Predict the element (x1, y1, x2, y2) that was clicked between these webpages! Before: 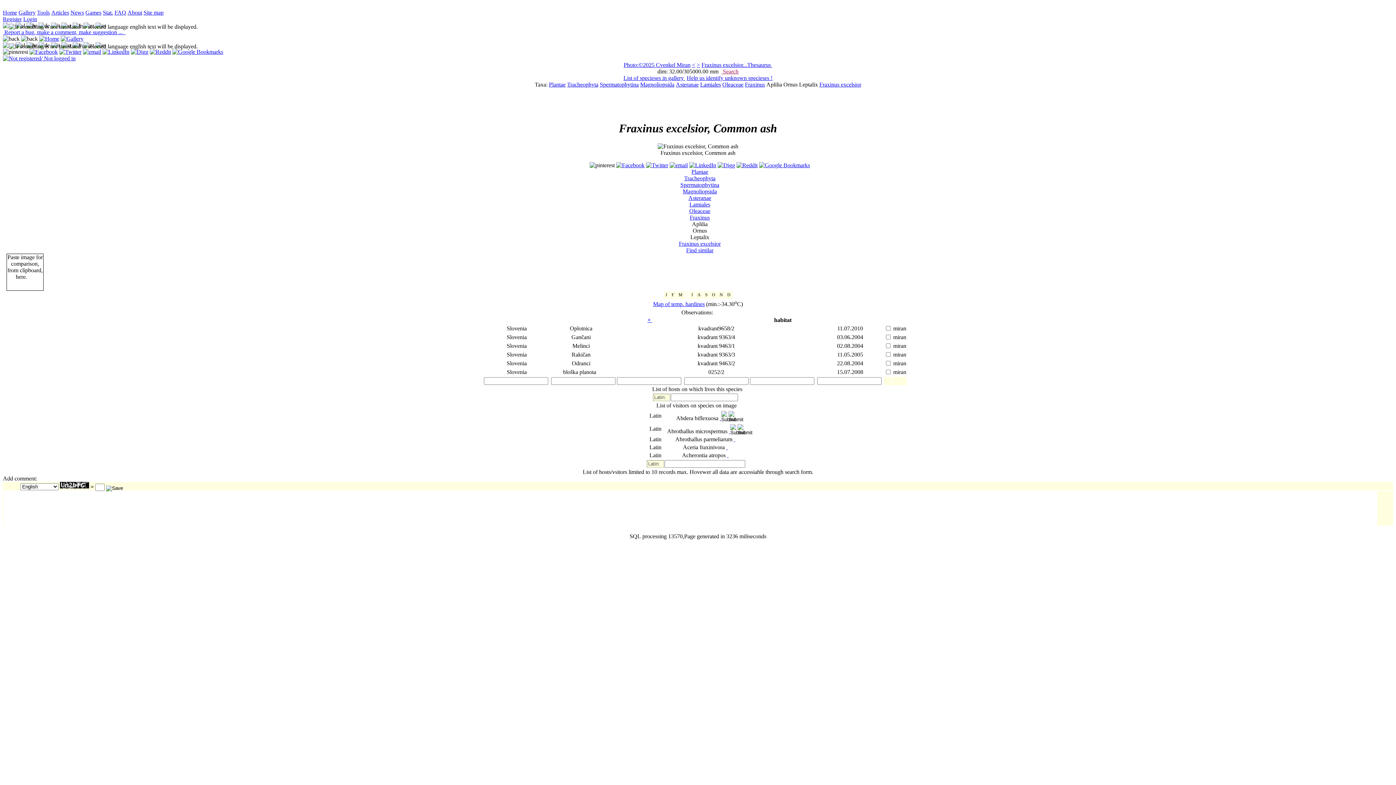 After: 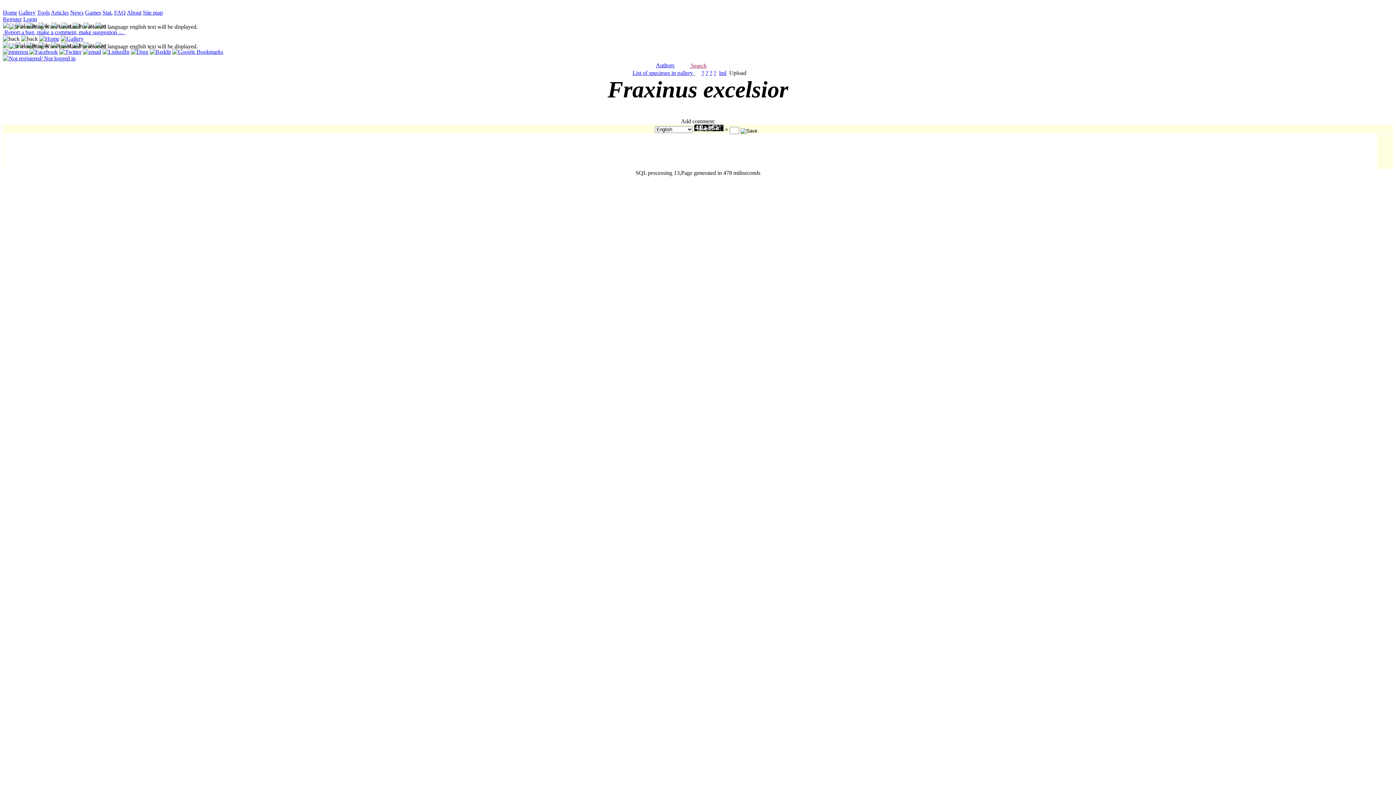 Action: label: Fraxinus excelsior bbox: (679, 240, 720, 246)